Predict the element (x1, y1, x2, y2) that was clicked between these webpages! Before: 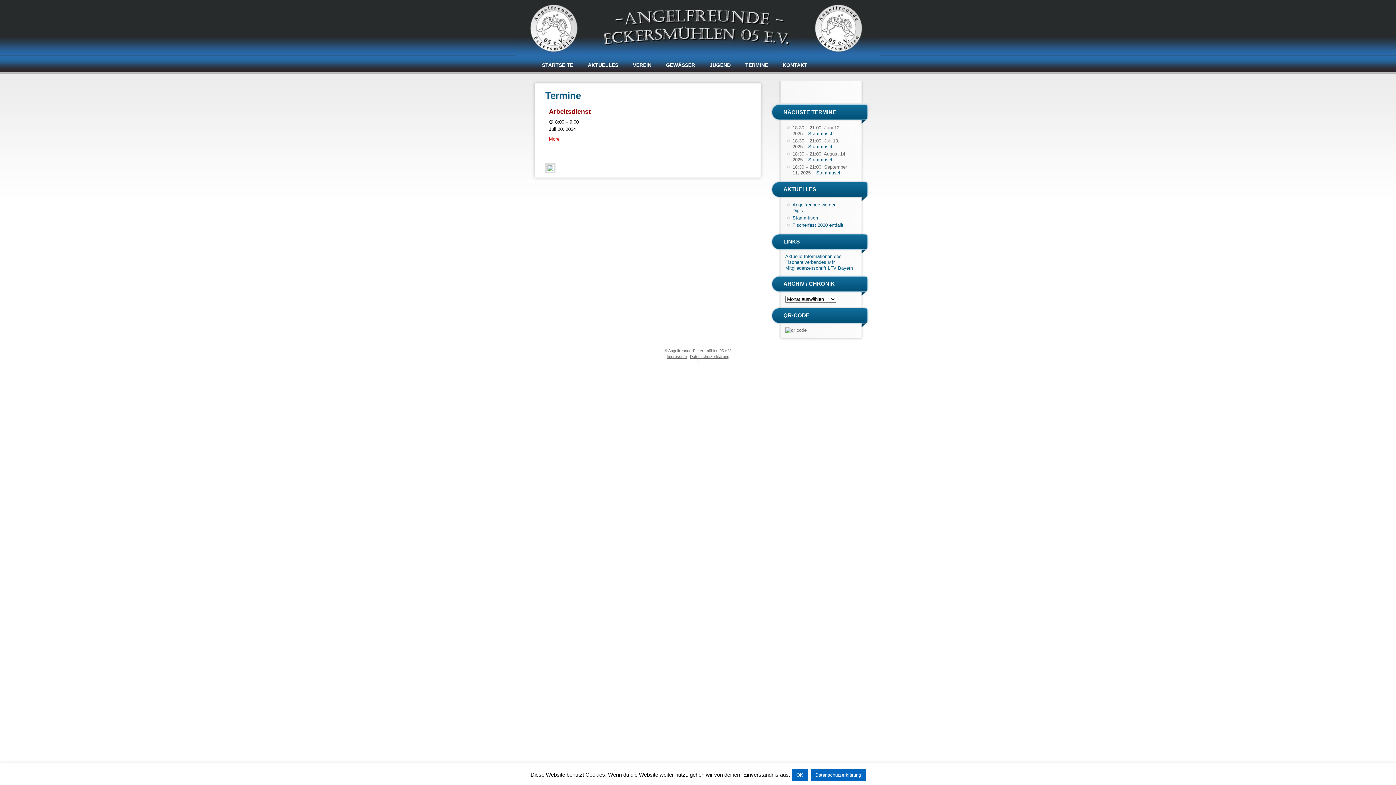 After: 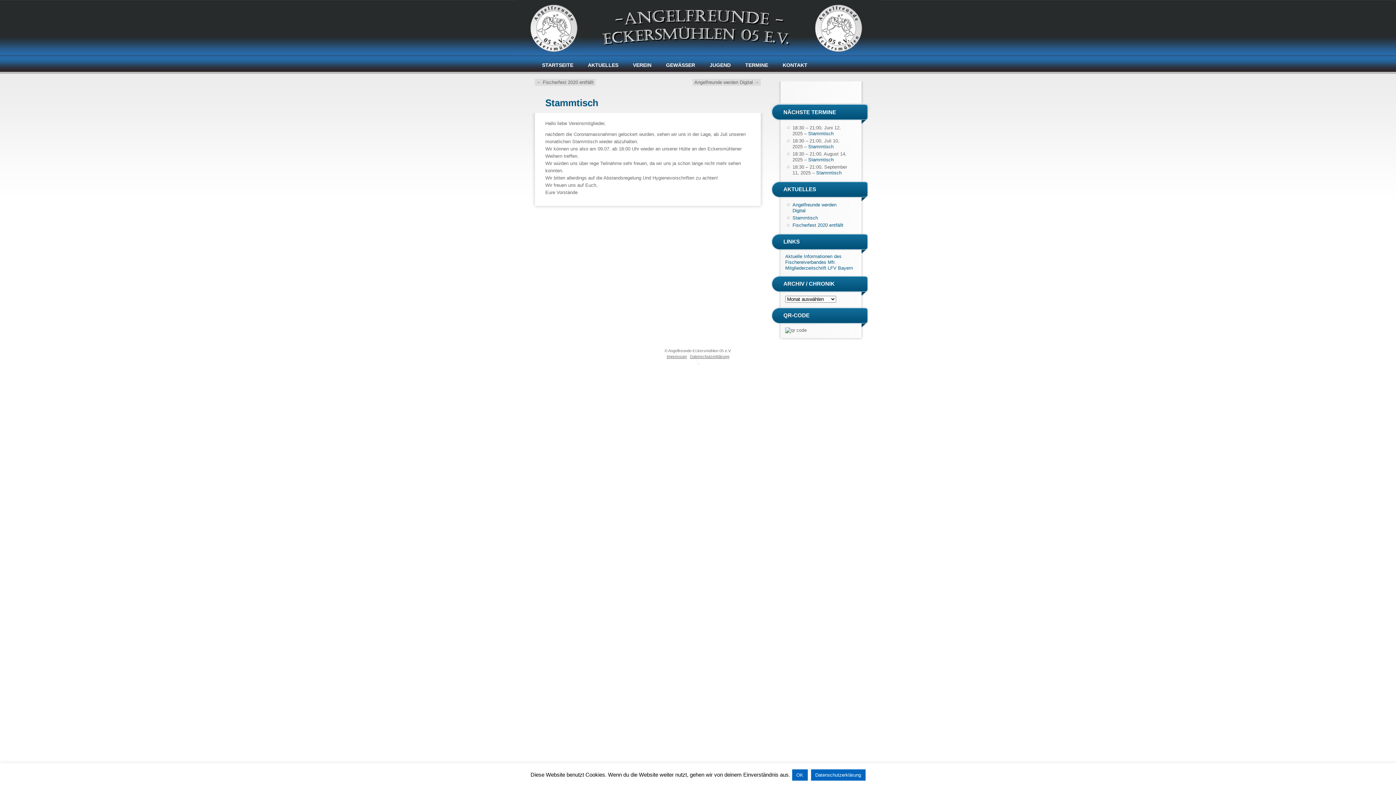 Action: bbox: (792, 215, 818, 220) label: Stammtisch